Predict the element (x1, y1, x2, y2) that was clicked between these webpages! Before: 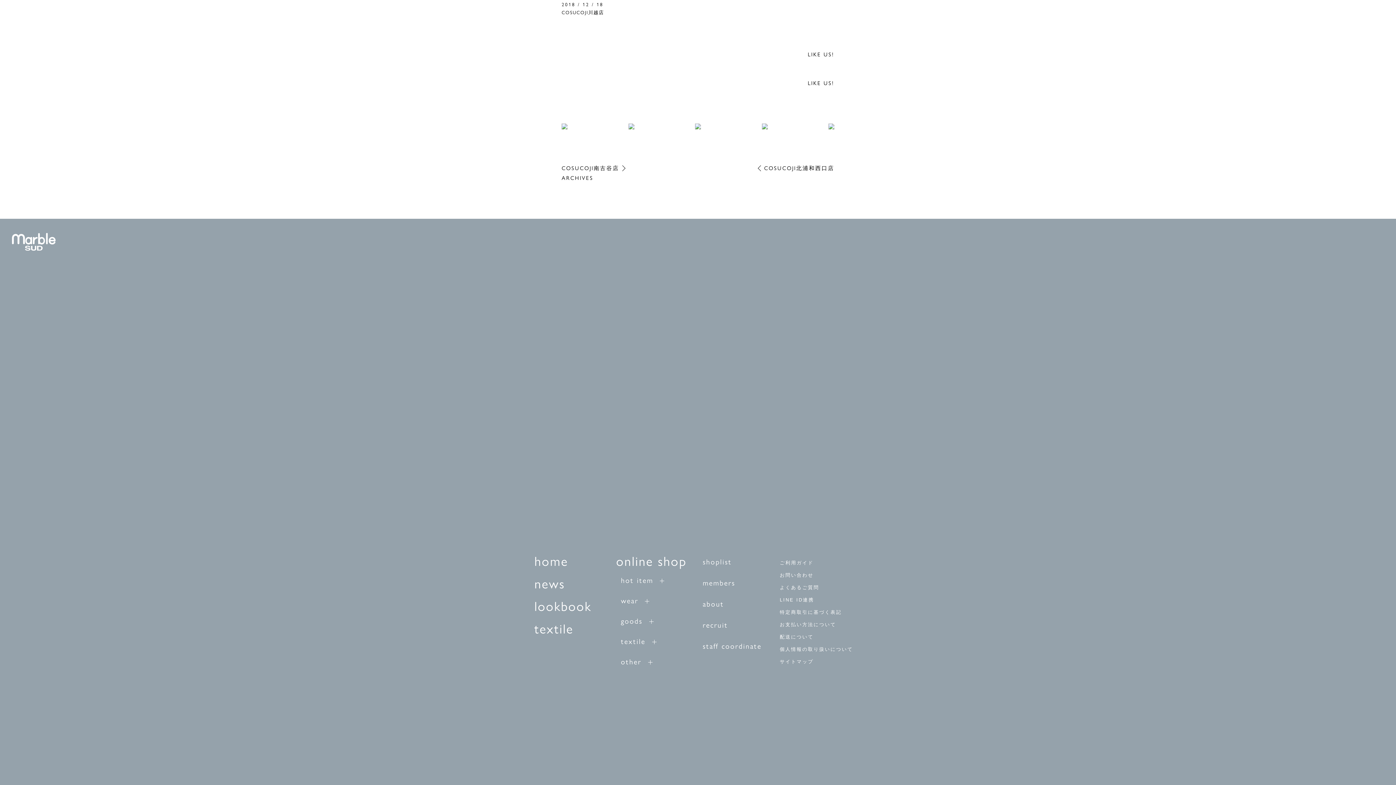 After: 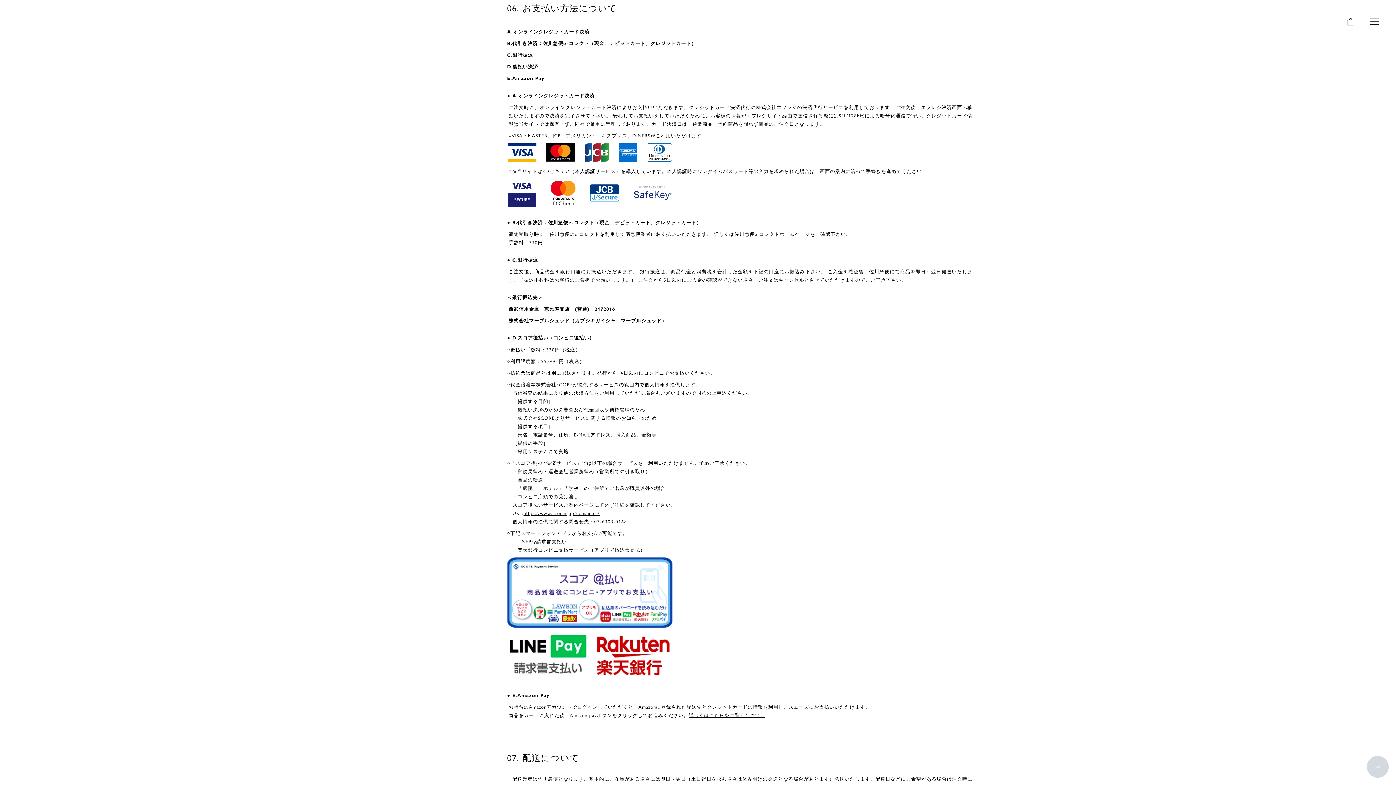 Action: bbox: (780, 634, 813, 640) label: 配送について